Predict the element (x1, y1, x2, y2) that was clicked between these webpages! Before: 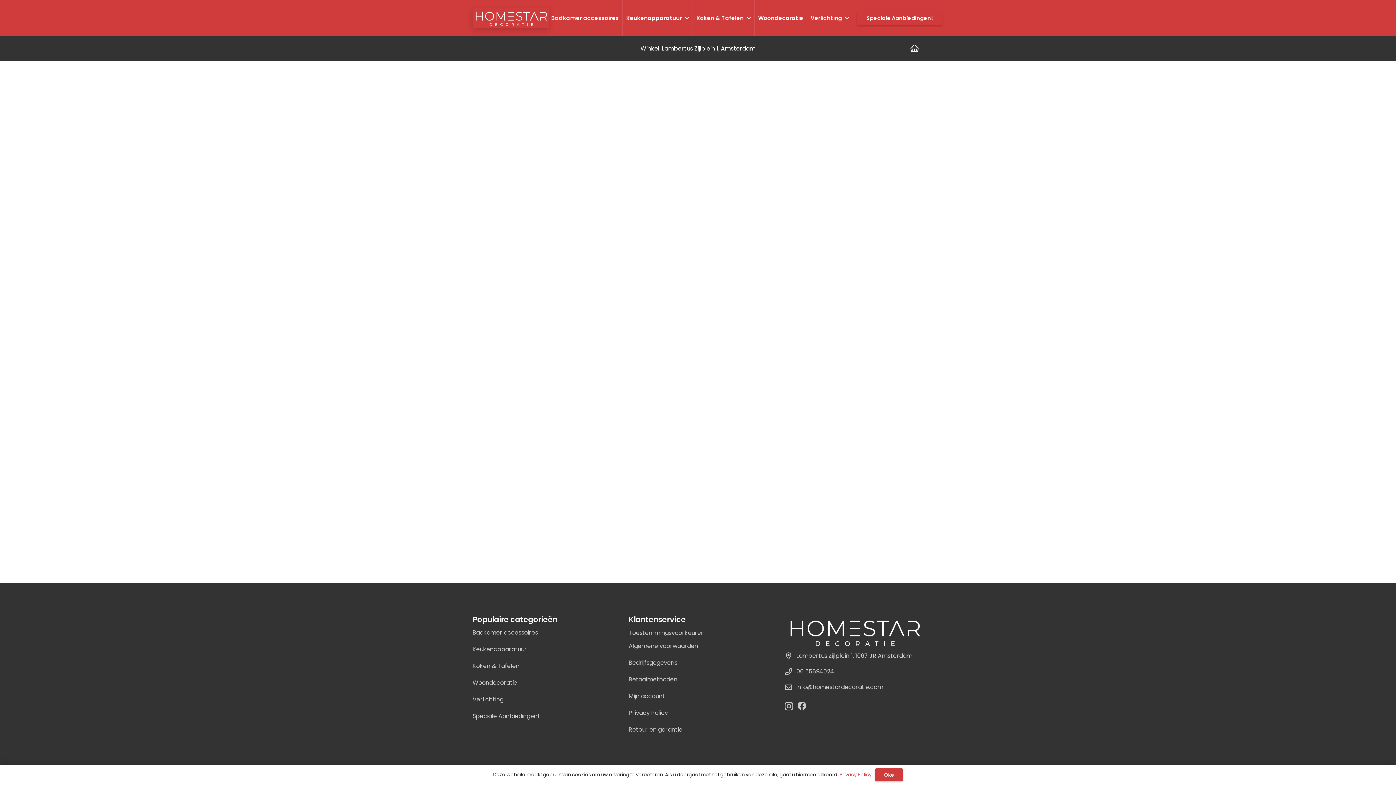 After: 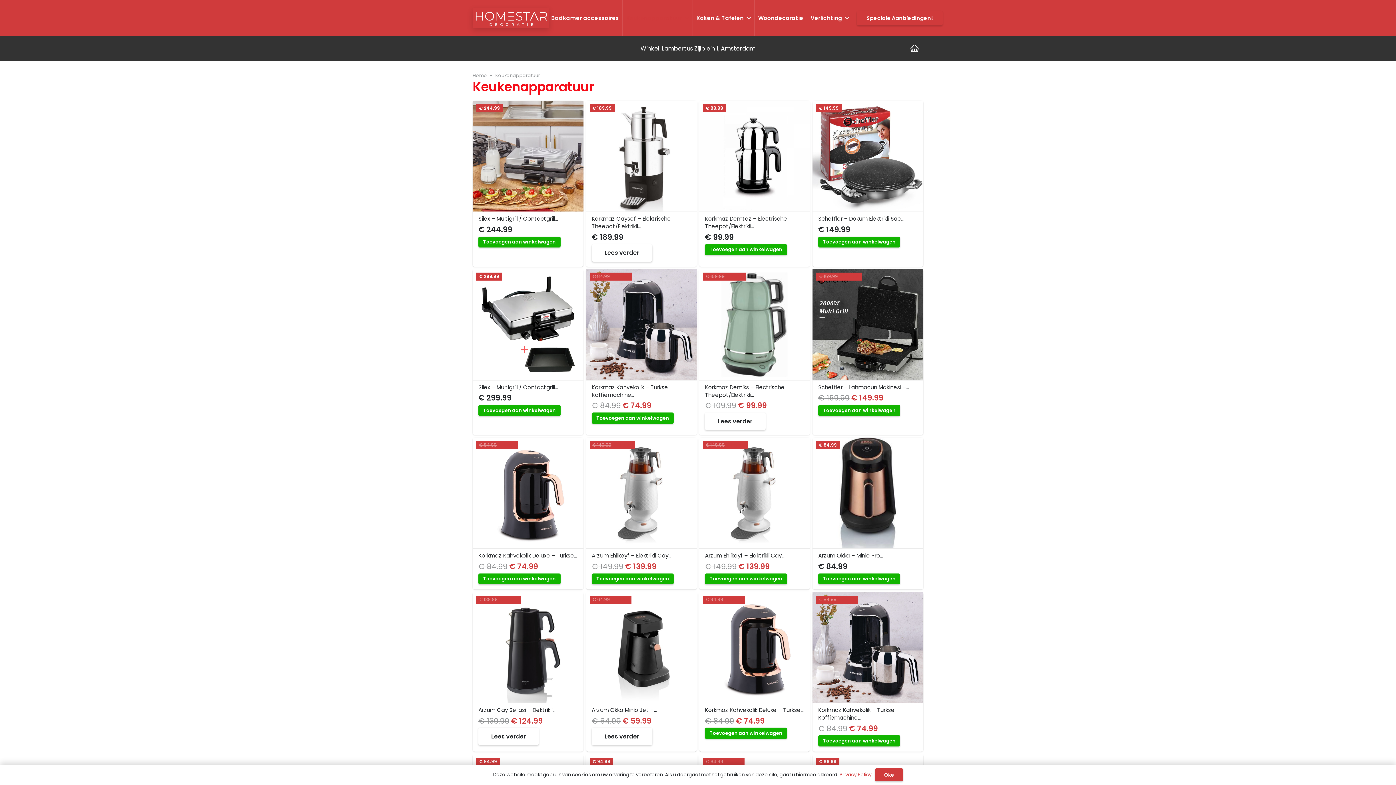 Action: bbox: (472, 645, 526, 653) label: Keukenapparatuur